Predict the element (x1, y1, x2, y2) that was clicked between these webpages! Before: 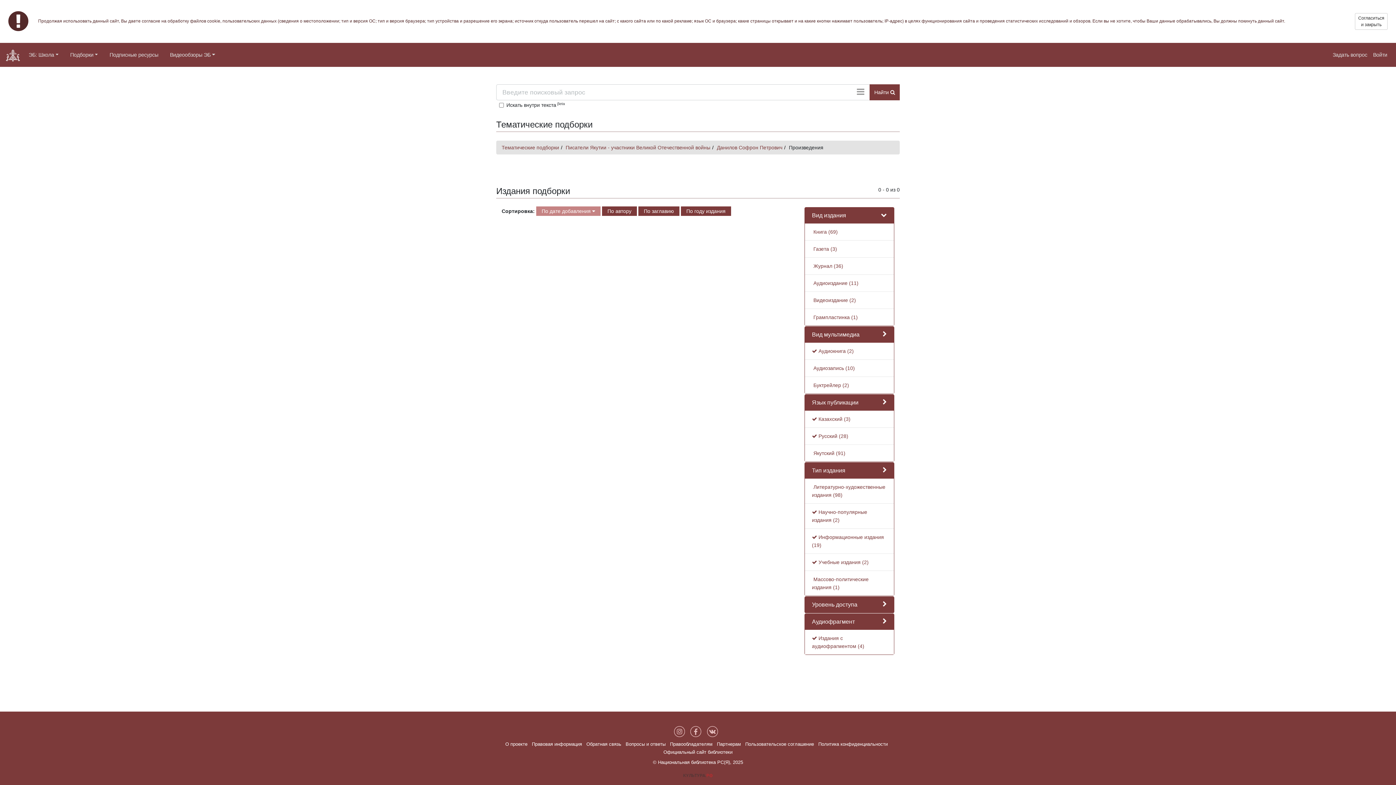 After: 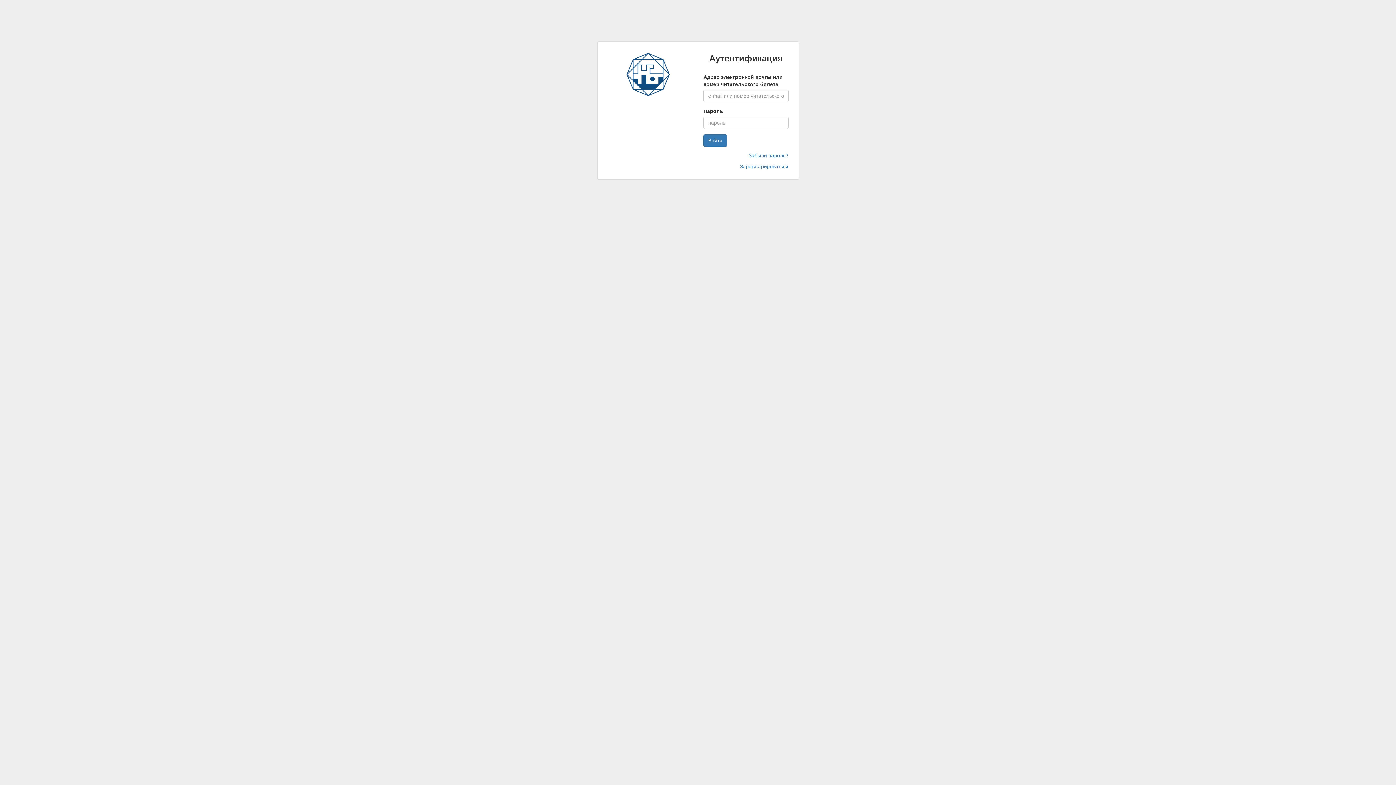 Action: bbox: (1370, 47, 1390, 62) label: Войти